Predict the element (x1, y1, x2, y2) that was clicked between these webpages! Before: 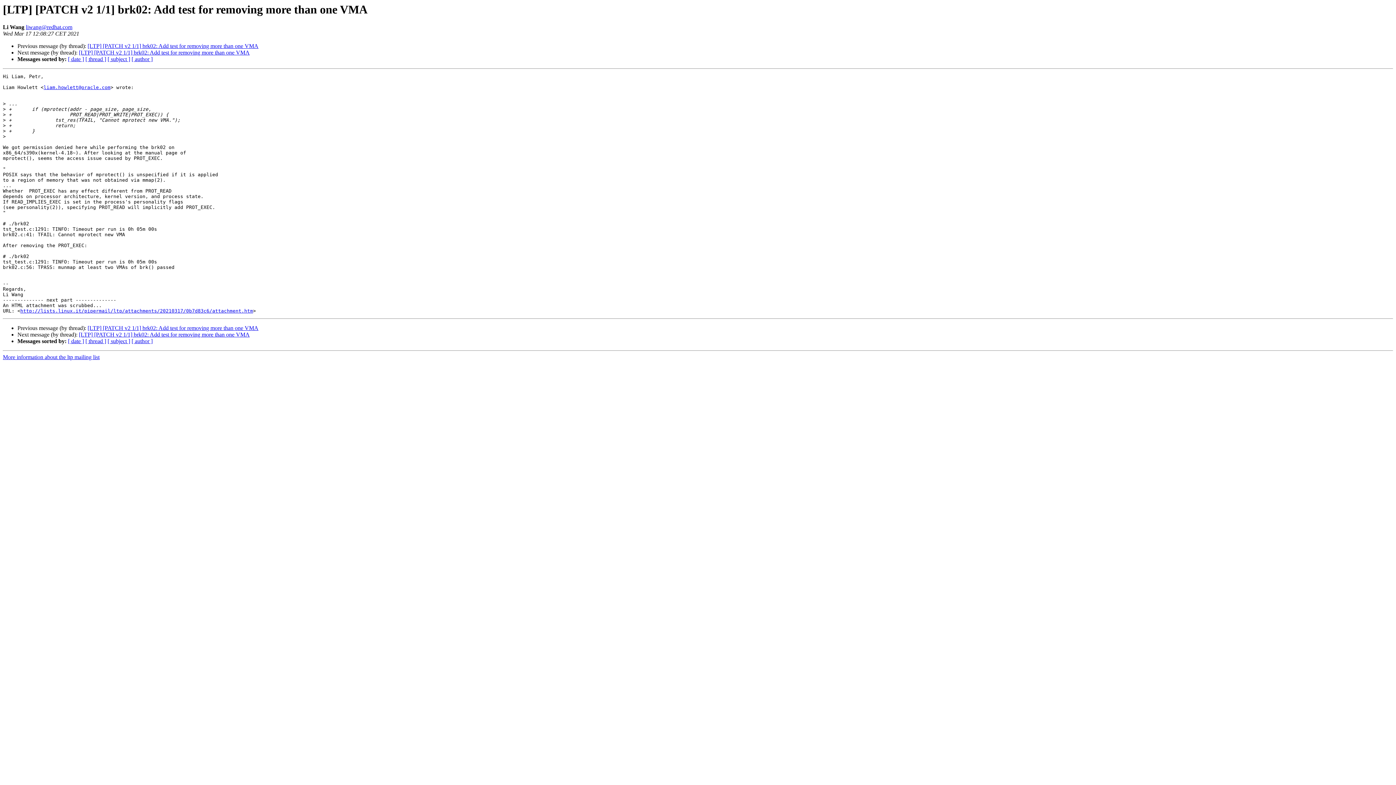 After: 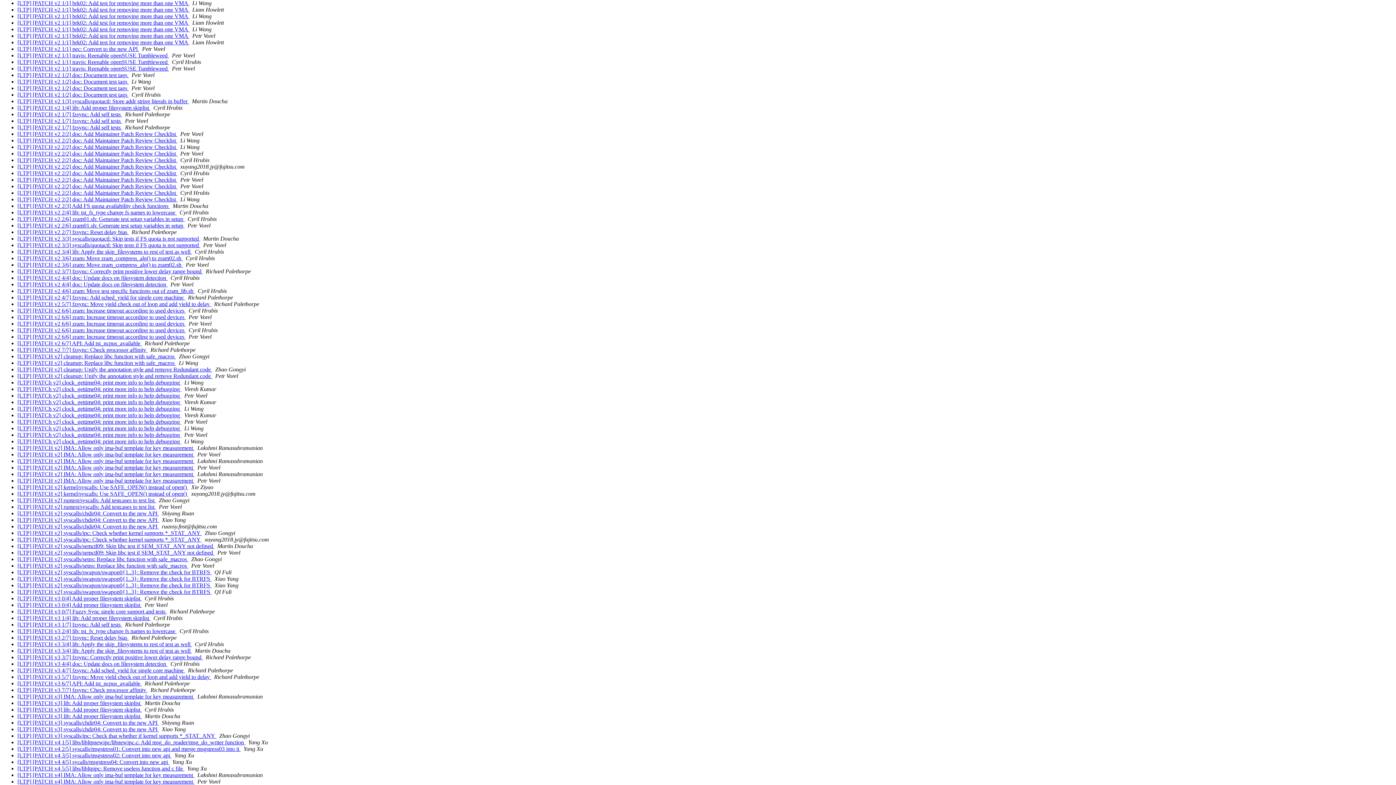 Action: label: [ subject ] bbox: (107, 56, 130, 62)